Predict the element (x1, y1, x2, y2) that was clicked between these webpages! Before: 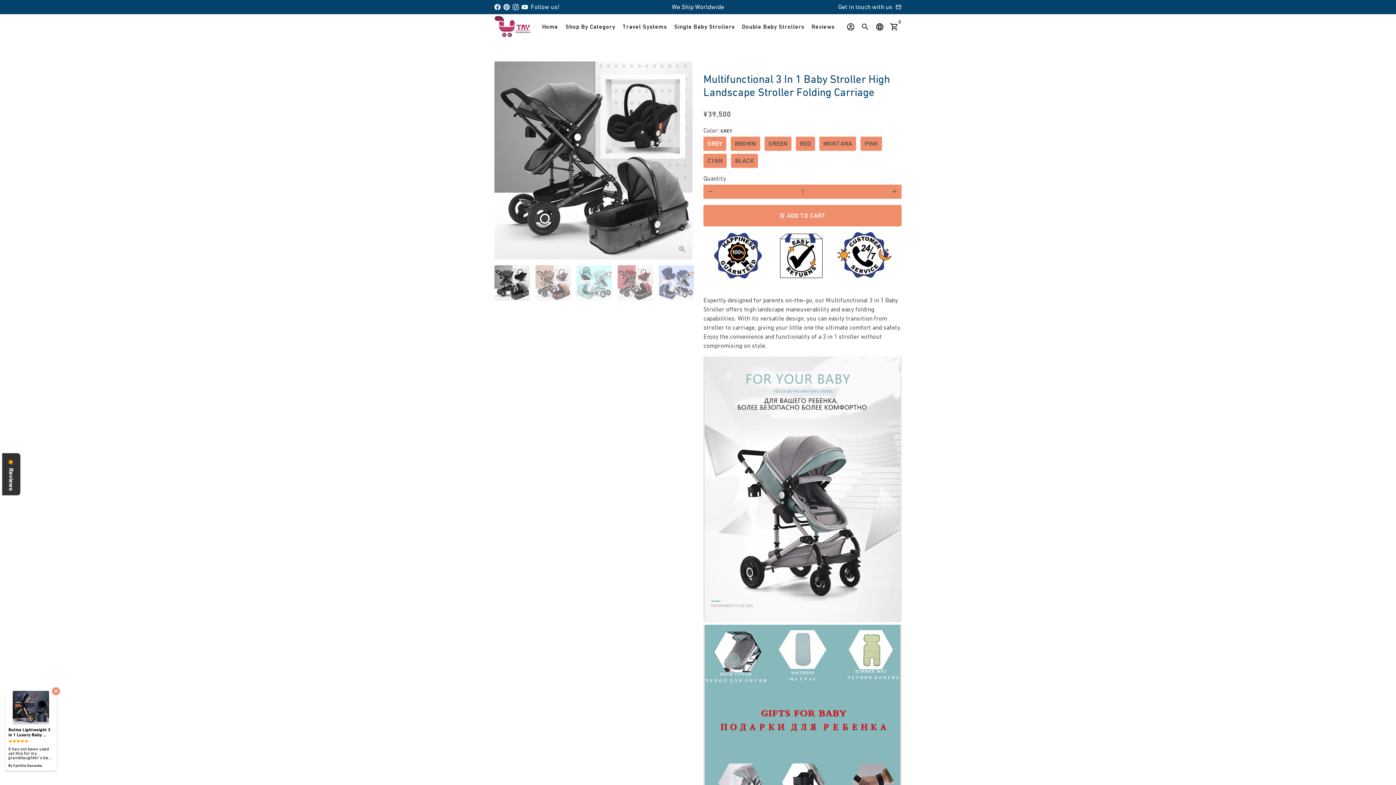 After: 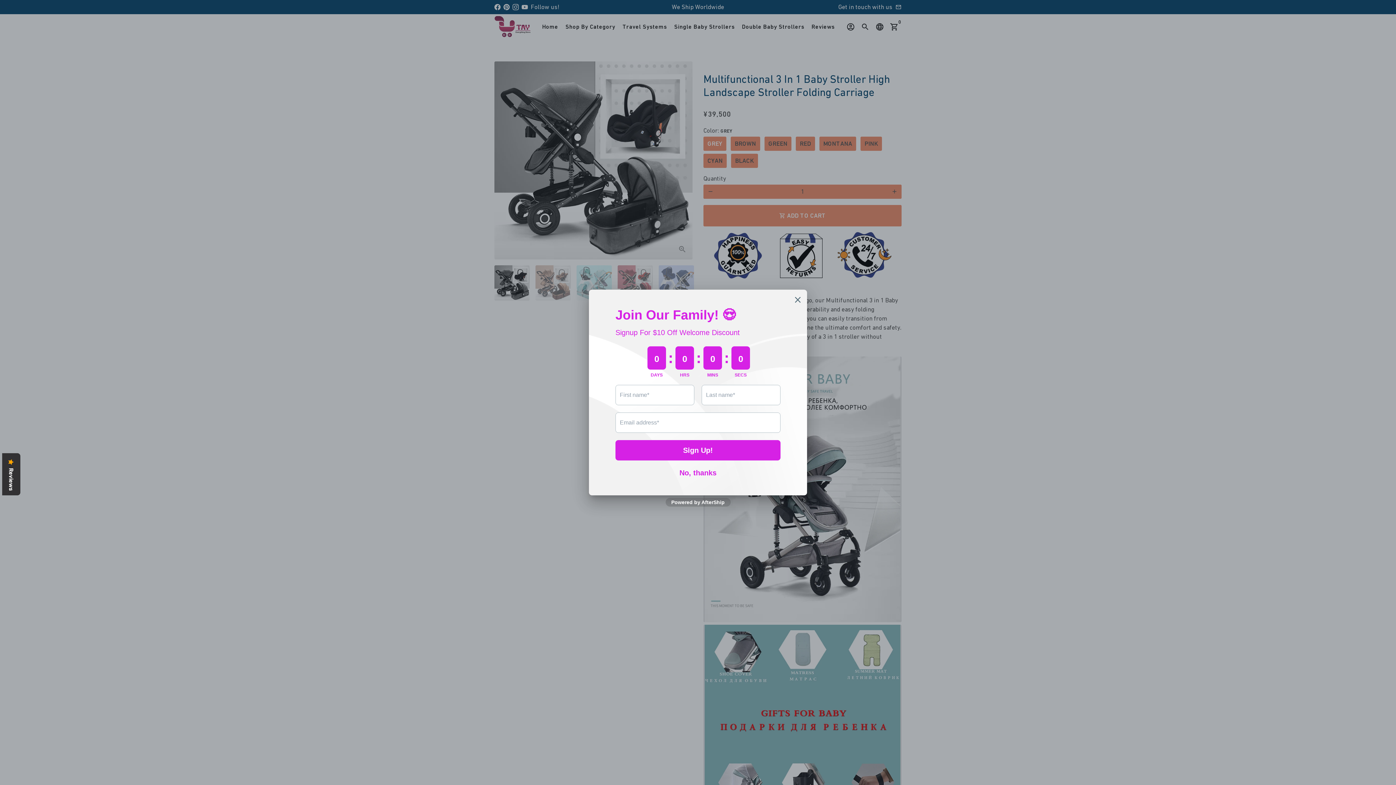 Action: bbox: (503, 3, 509, 10)